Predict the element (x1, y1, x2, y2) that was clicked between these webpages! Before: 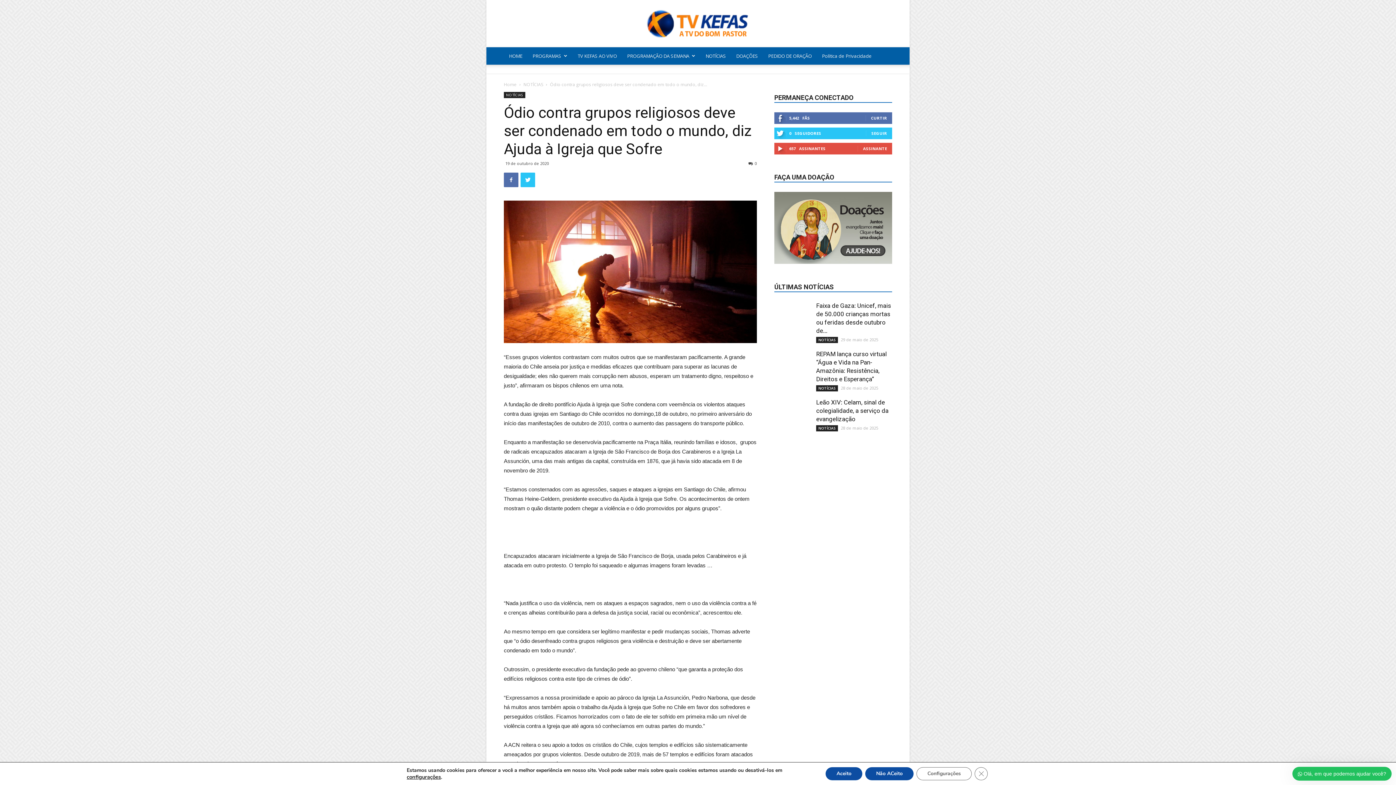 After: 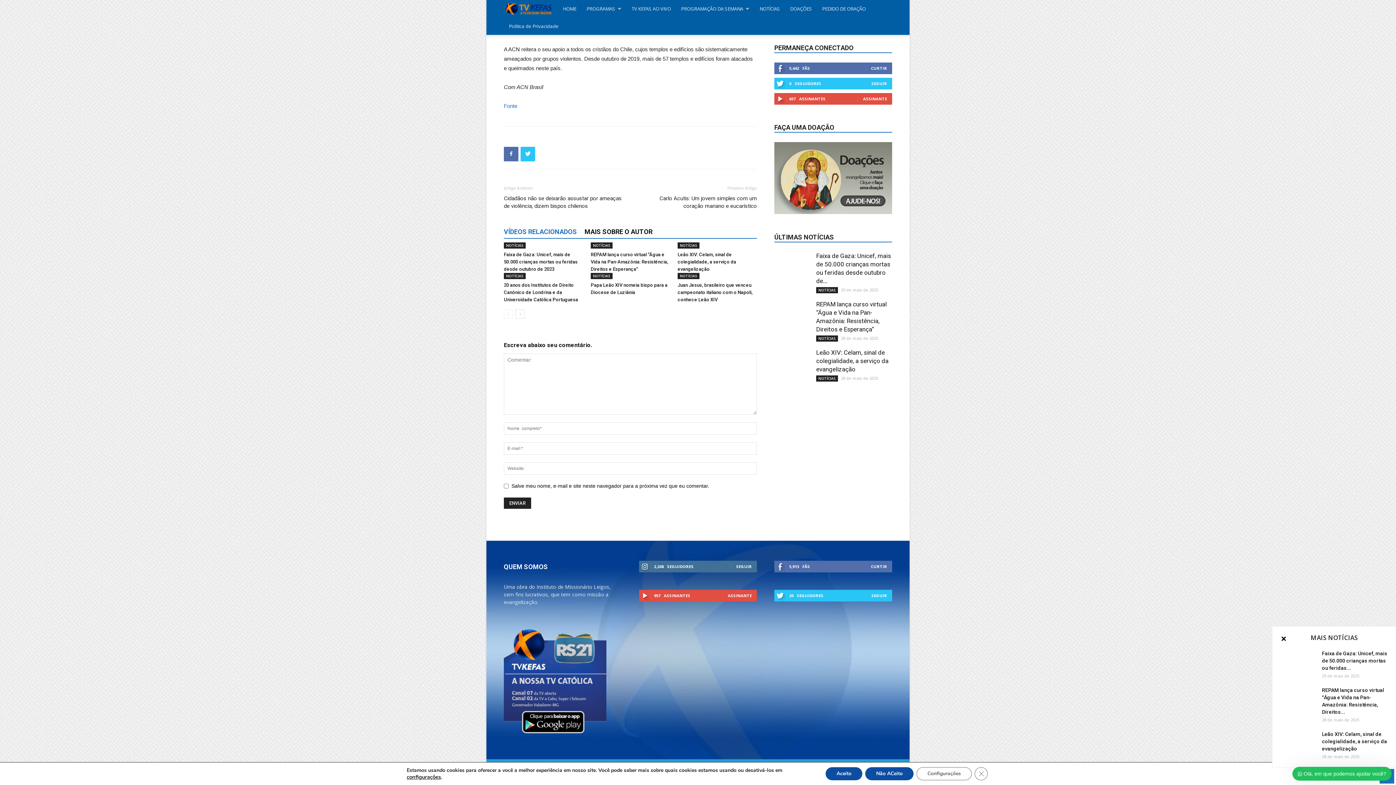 Action: bbox: (748, 160, 757, 166) label: 0